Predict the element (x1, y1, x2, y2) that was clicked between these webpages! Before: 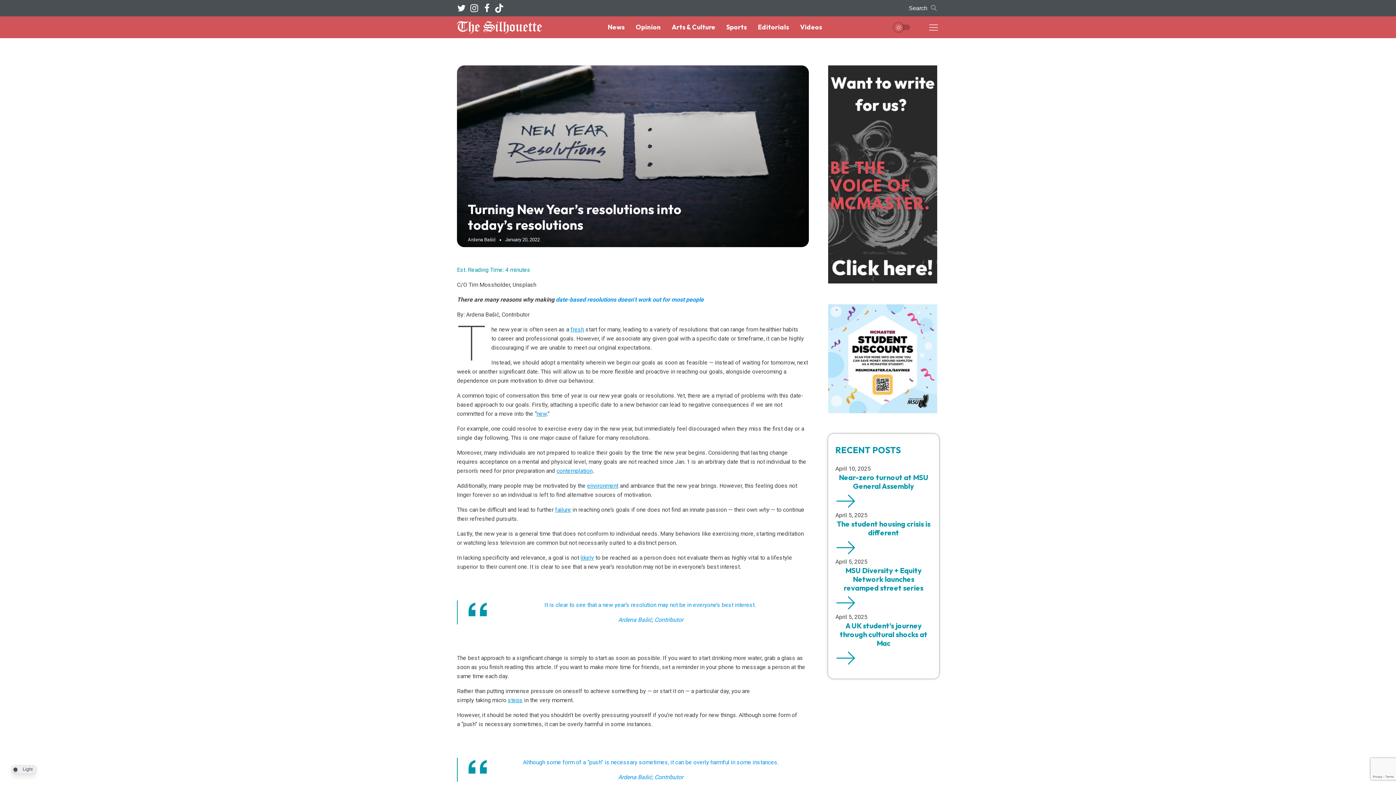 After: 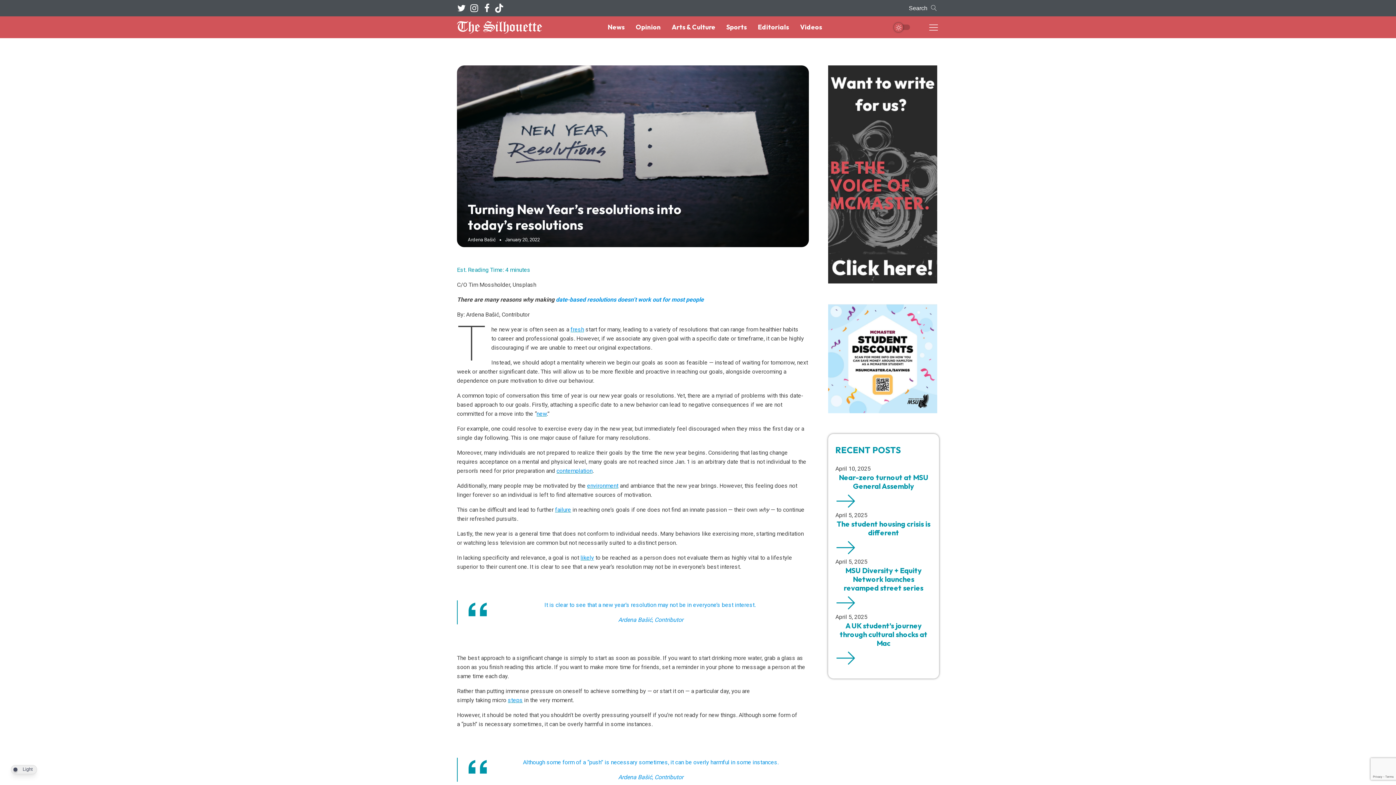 Action: bbox: (587, 482, 618, 489) label: environment